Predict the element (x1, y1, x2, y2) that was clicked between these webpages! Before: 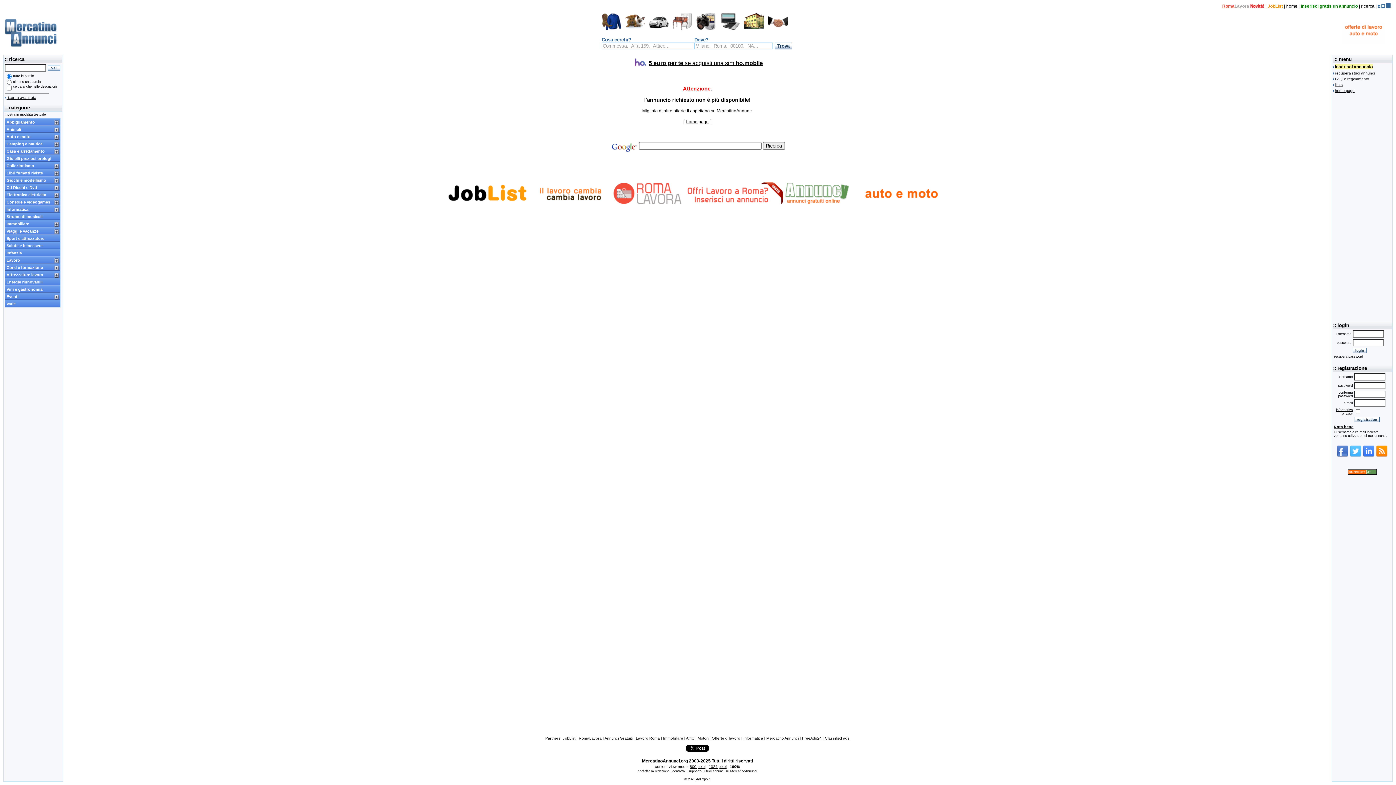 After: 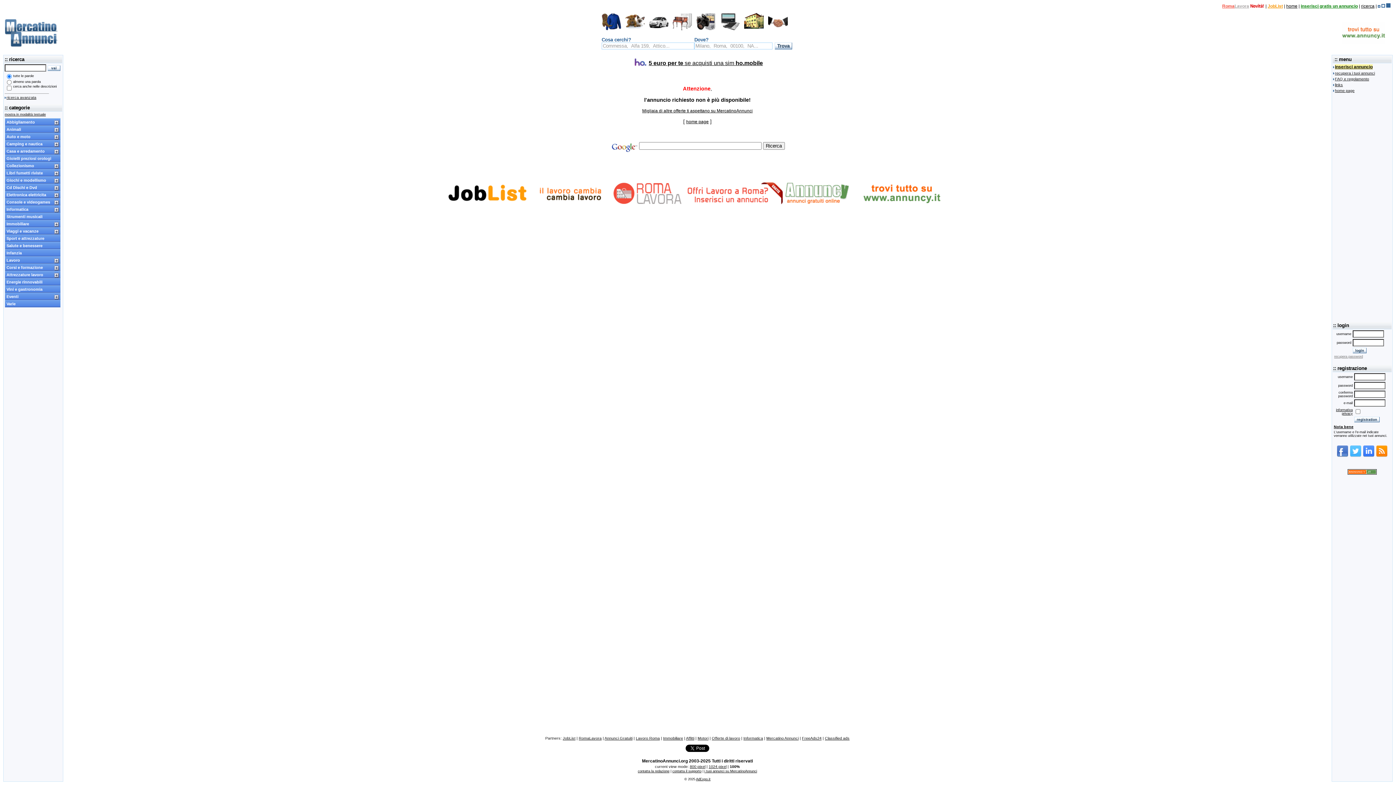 Action: bbox: (1334, 354, 1363, 358) label: recupera password